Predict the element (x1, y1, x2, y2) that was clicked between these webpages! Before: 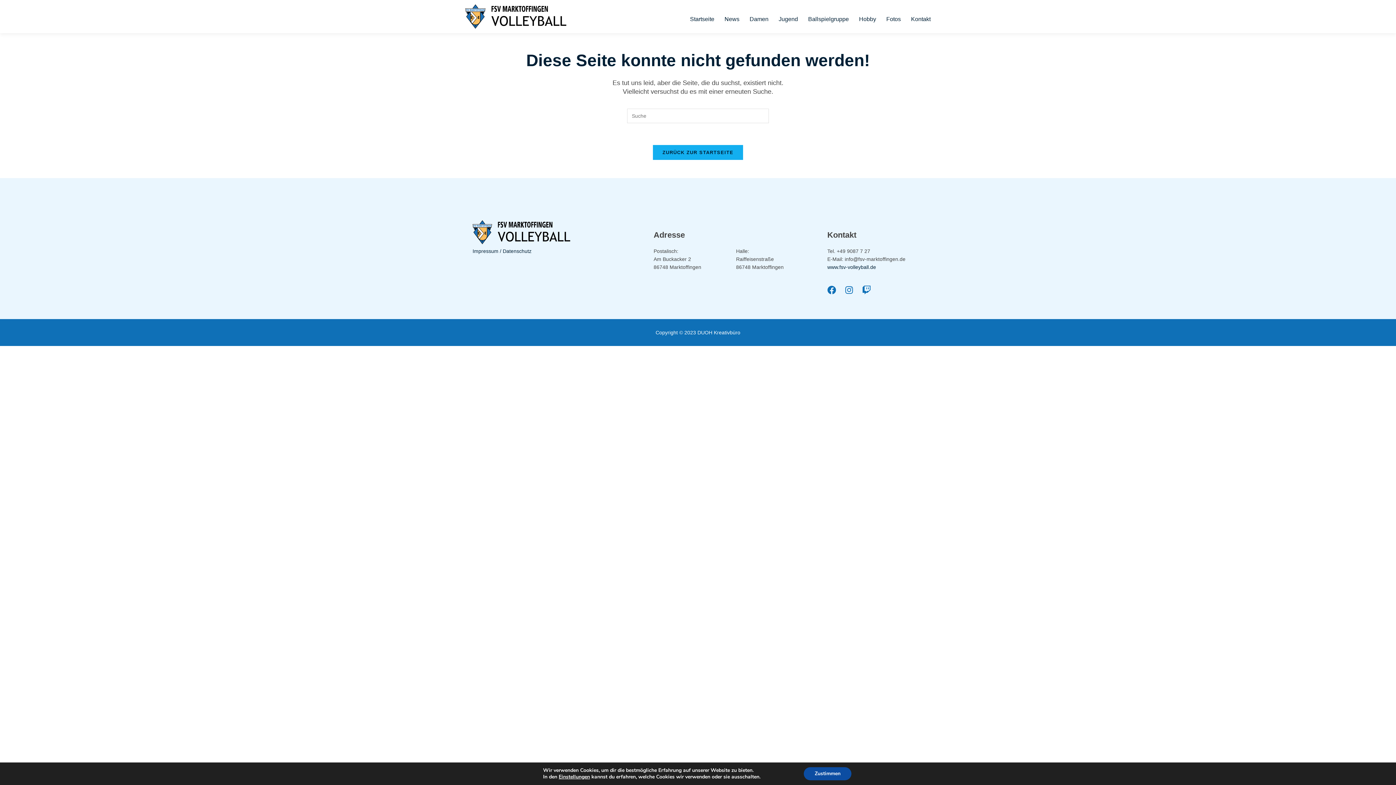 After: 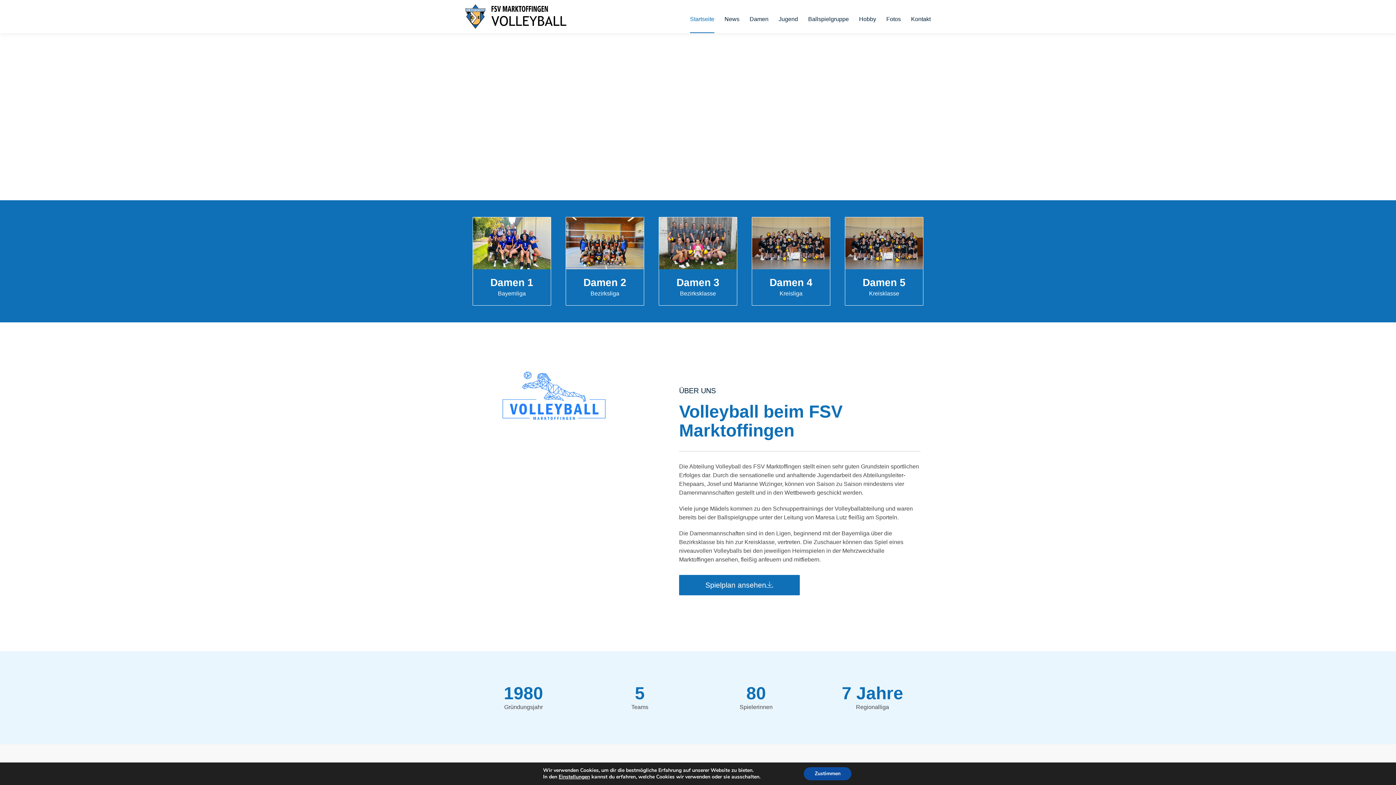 Action: bbox: (690, 5, 714, 33) label: Startseite